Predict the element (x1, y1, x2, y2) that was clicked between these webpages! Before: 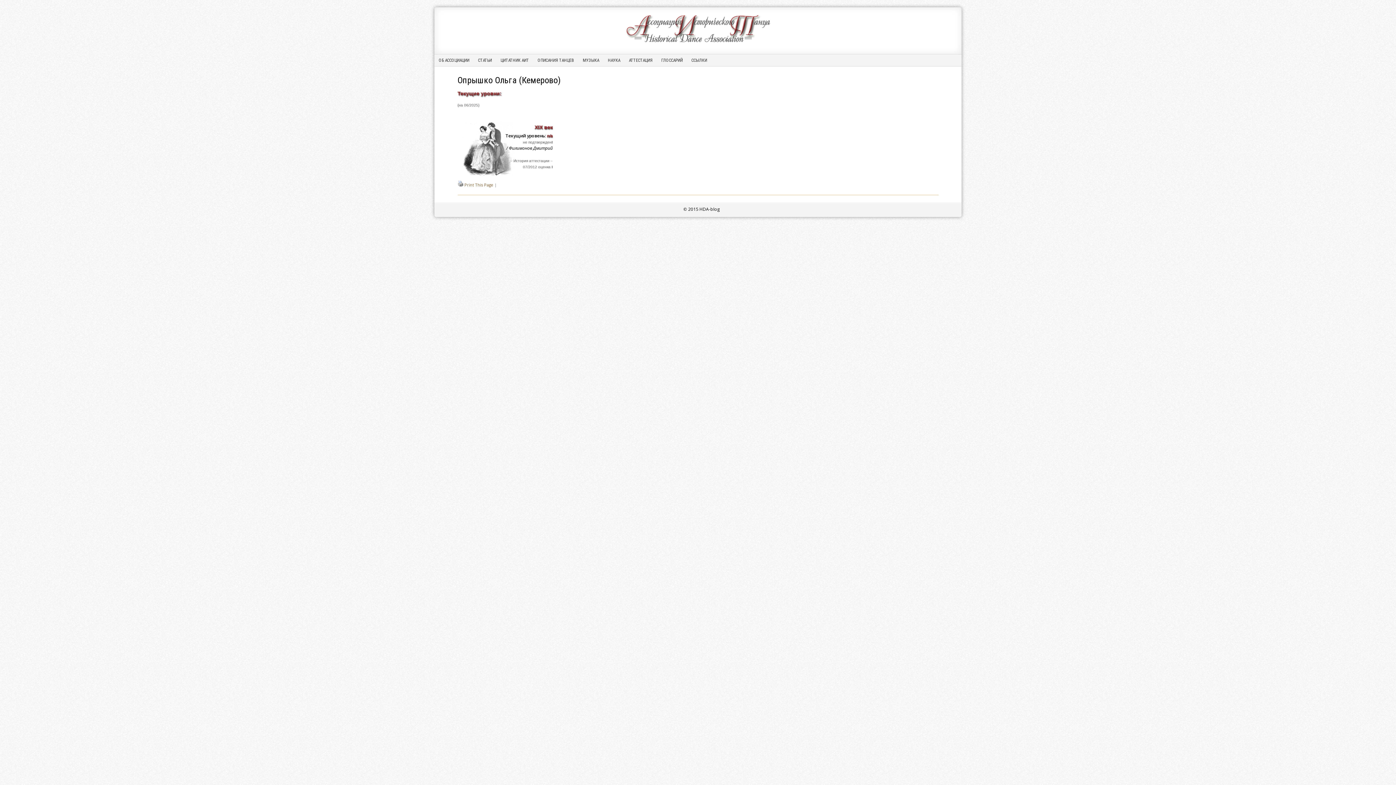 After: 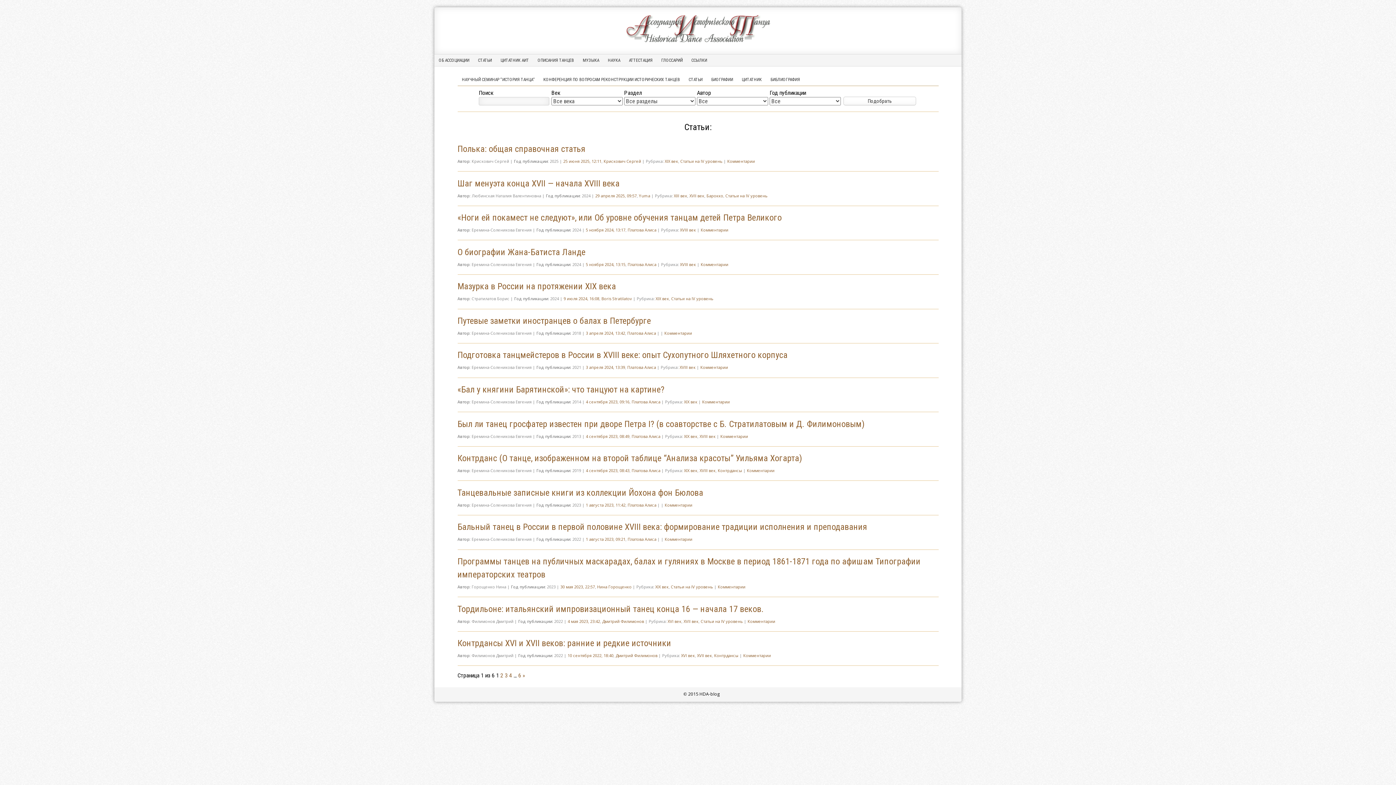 Action: bbox: (473, 54, 496, 66) label: СТАТЬИ